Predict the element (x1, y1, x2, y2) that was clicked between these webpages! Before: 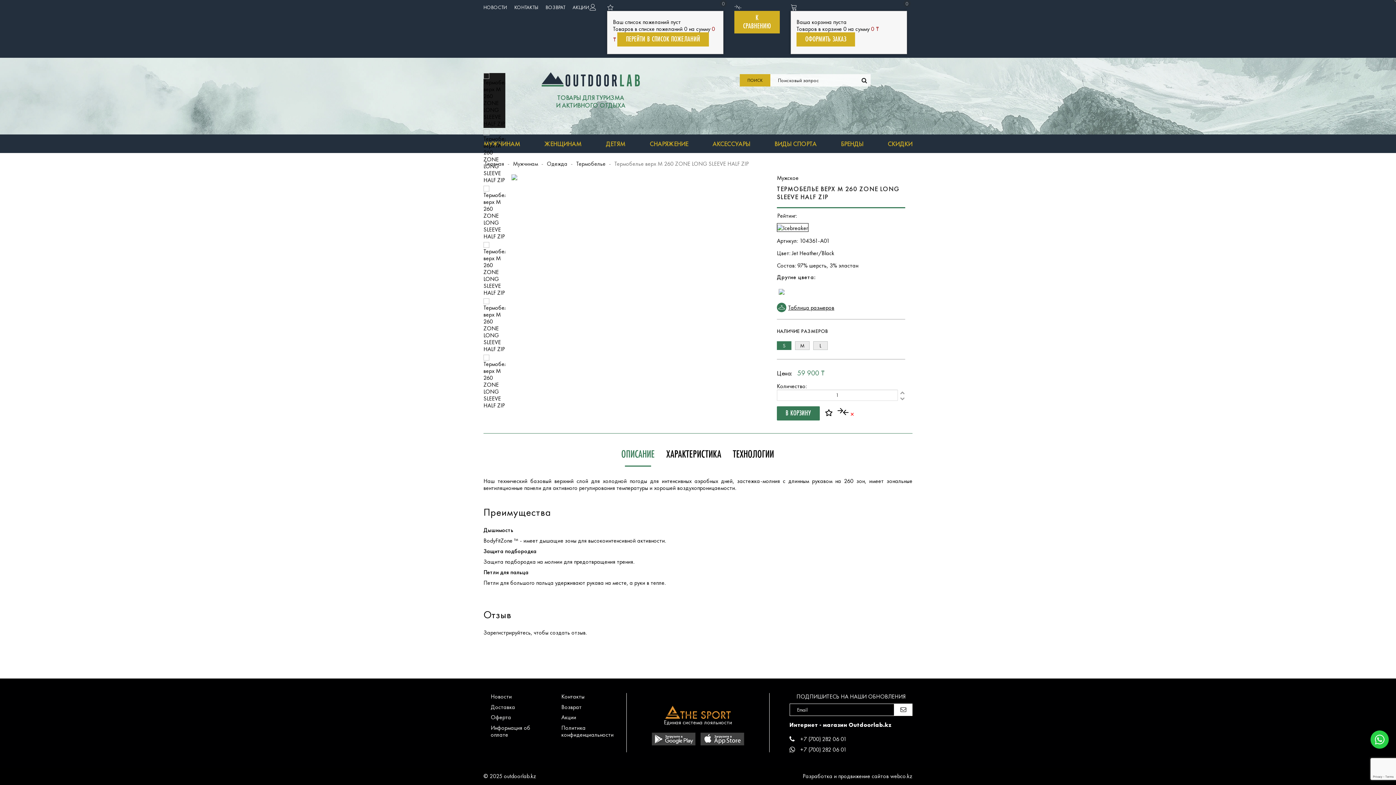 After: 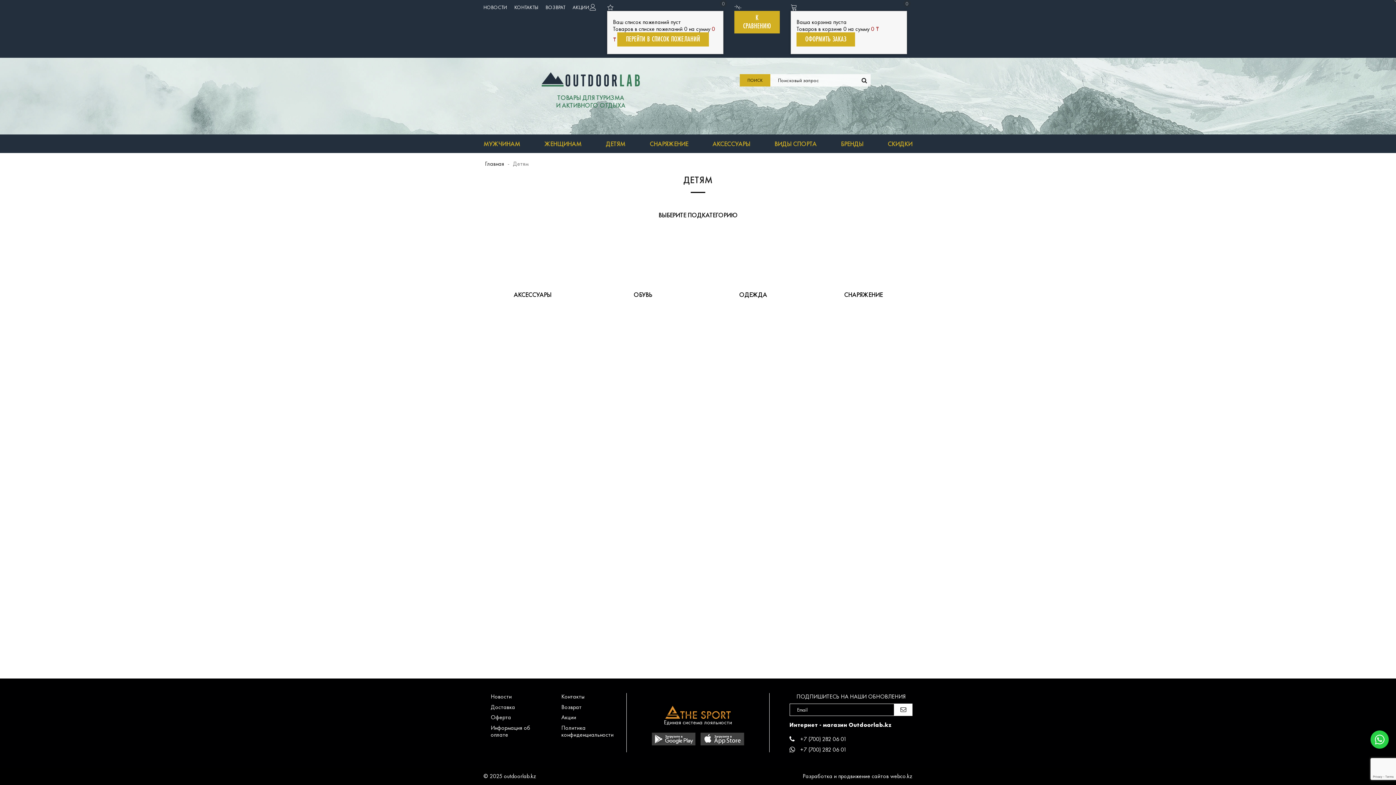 Action: bbox: (605, 134, 625, 153) label: ДЕТЯМ